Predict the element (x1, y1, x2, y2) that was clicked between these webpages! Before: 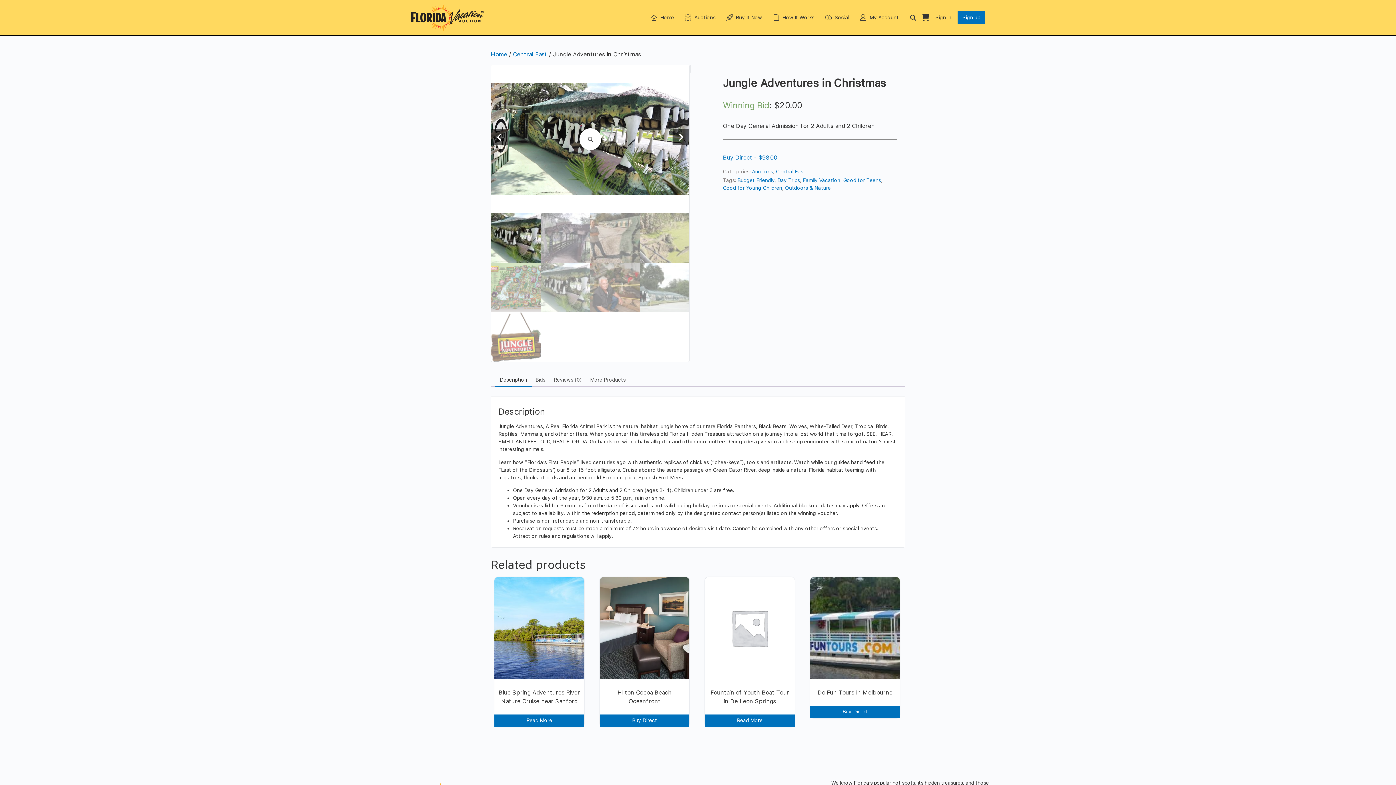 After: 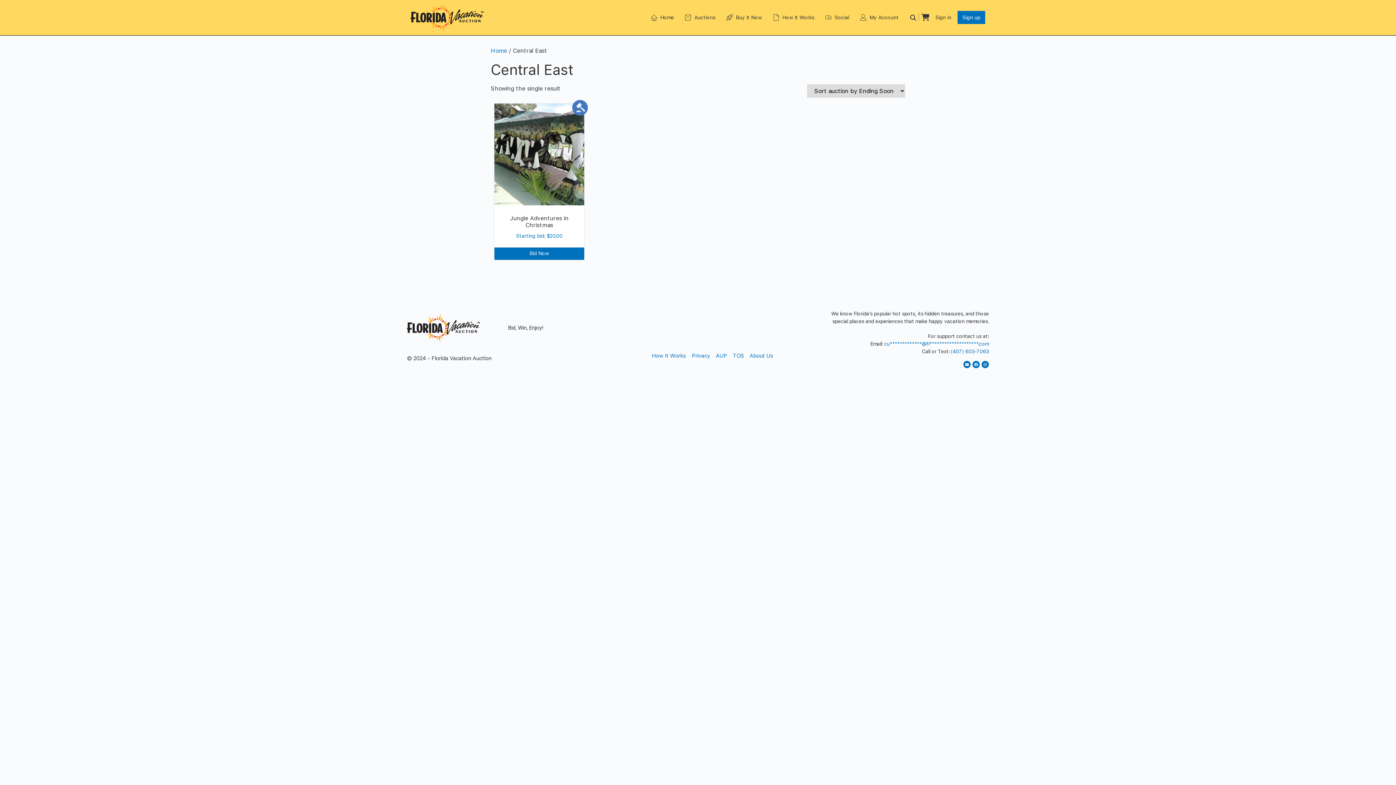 Action: bbox: (776, 168, 805, 174) label: Central East